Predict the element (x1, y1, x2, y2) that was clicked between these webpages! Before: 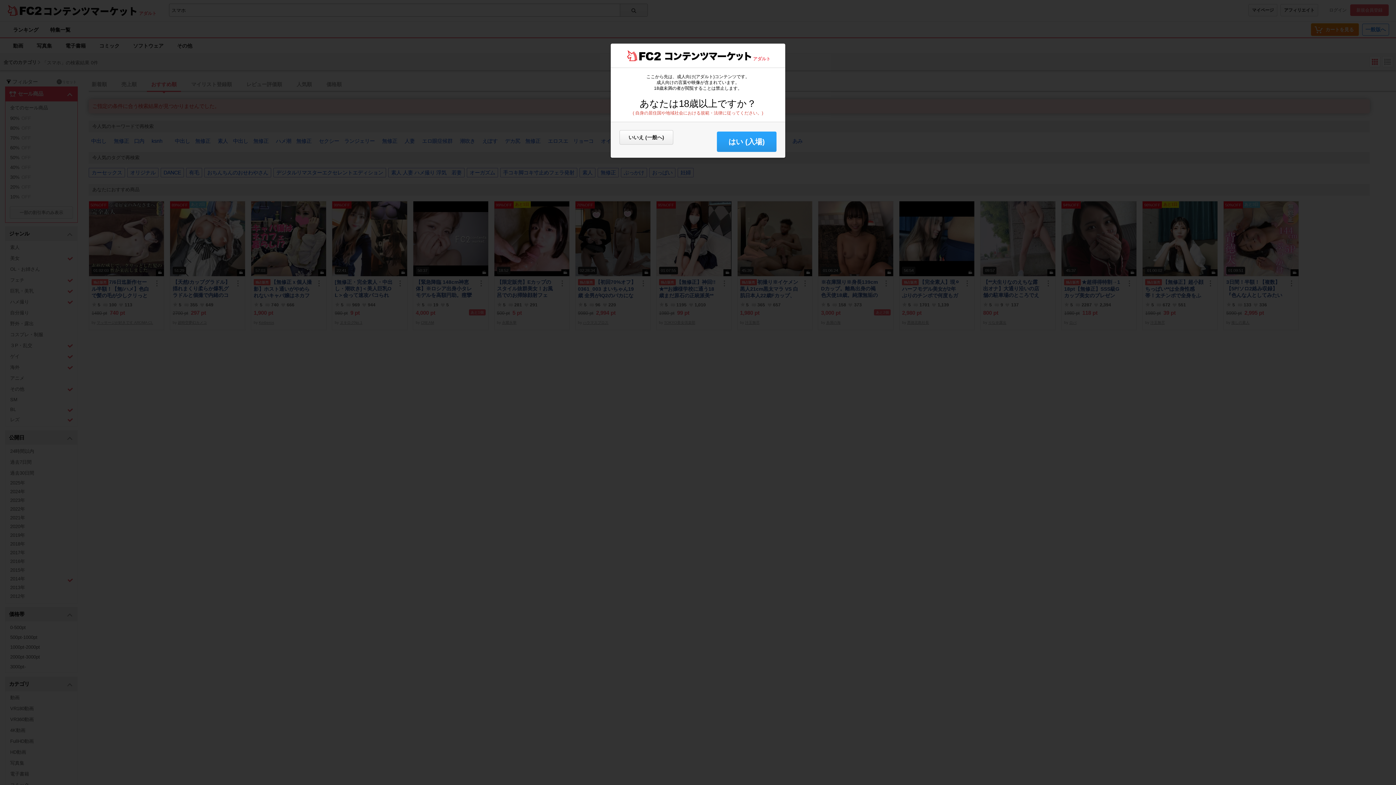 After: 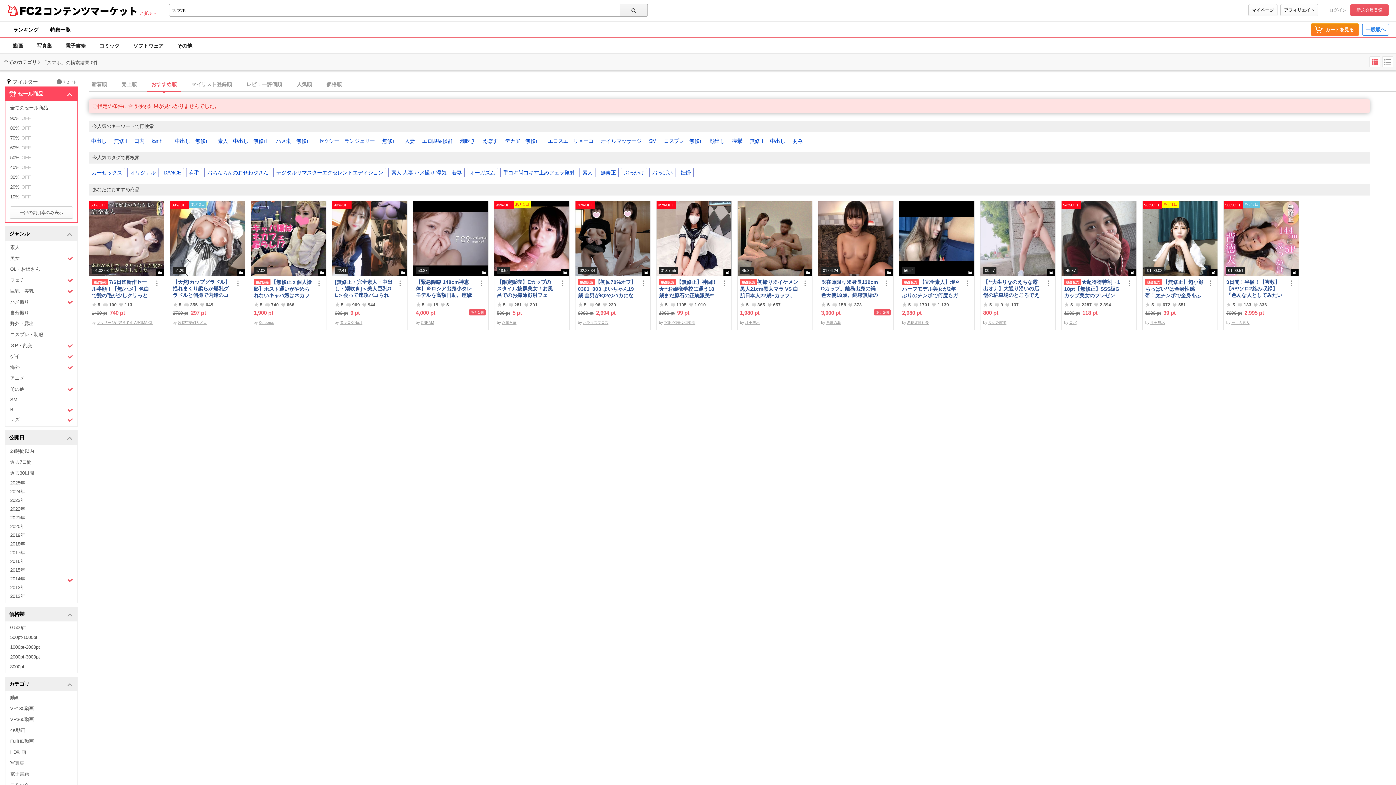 Action: bbox: (717, 131, 776, 152) label: はい (入場)